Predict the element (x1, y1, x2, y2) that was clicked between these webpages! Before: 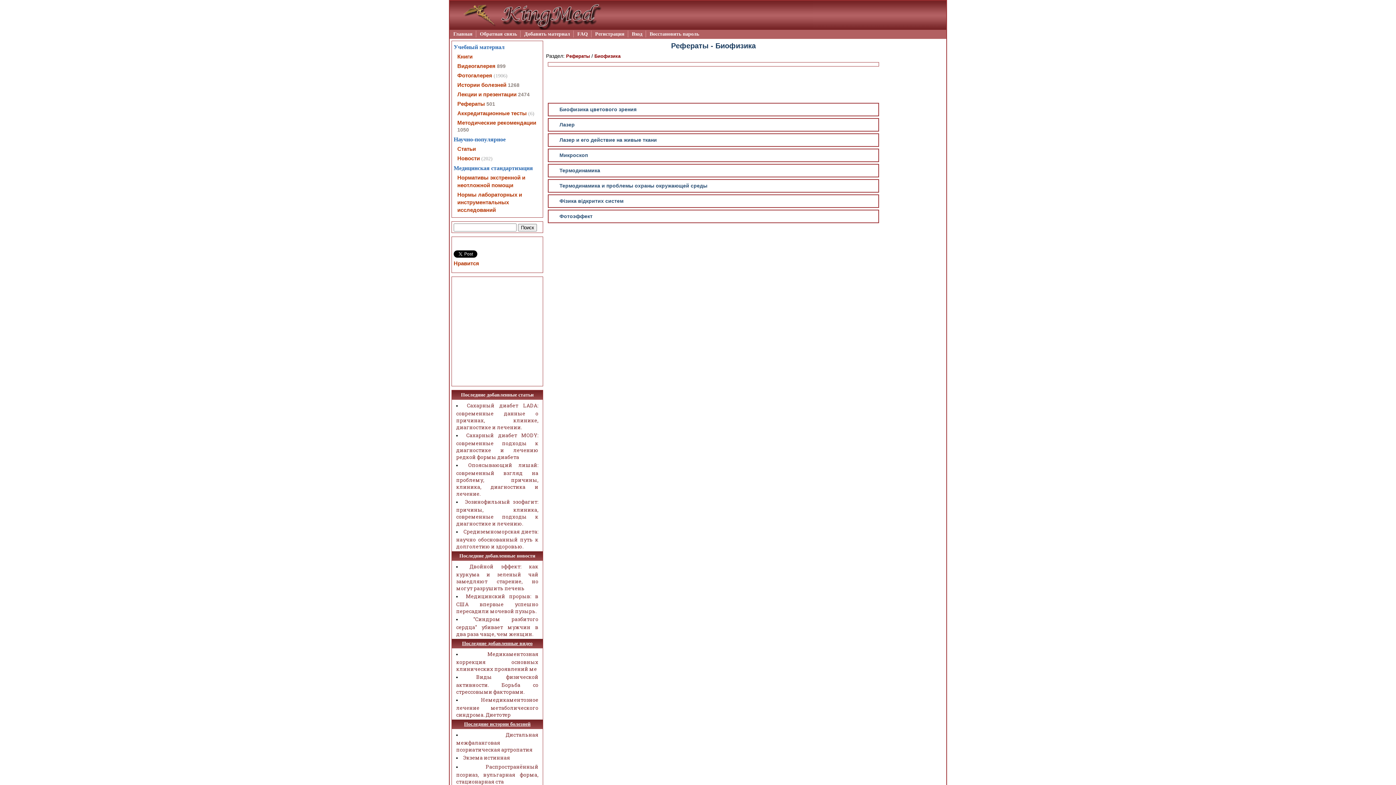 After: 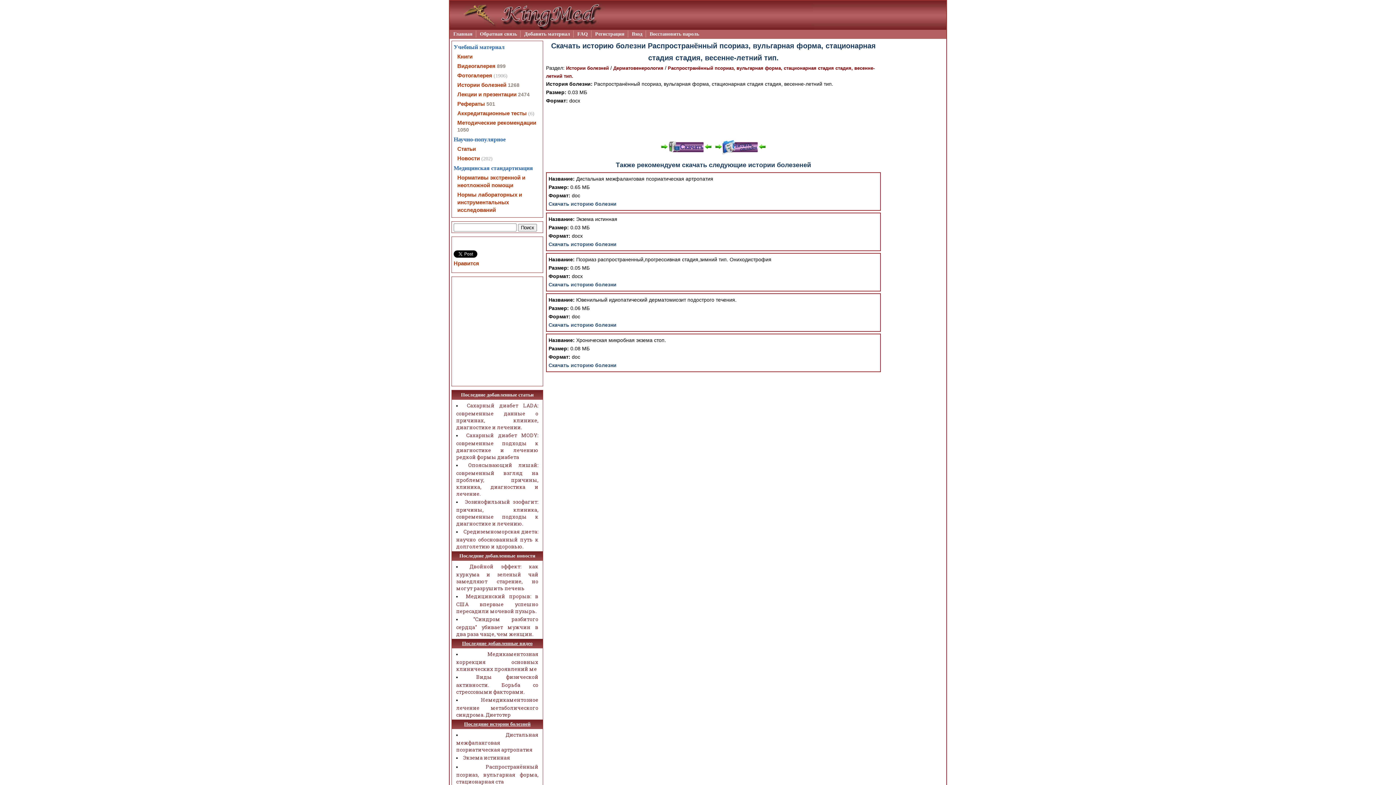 Action: label: Распространённый псориаз, вульгарная форма, стационарная ста bbox: (456, 763, 538, 784)